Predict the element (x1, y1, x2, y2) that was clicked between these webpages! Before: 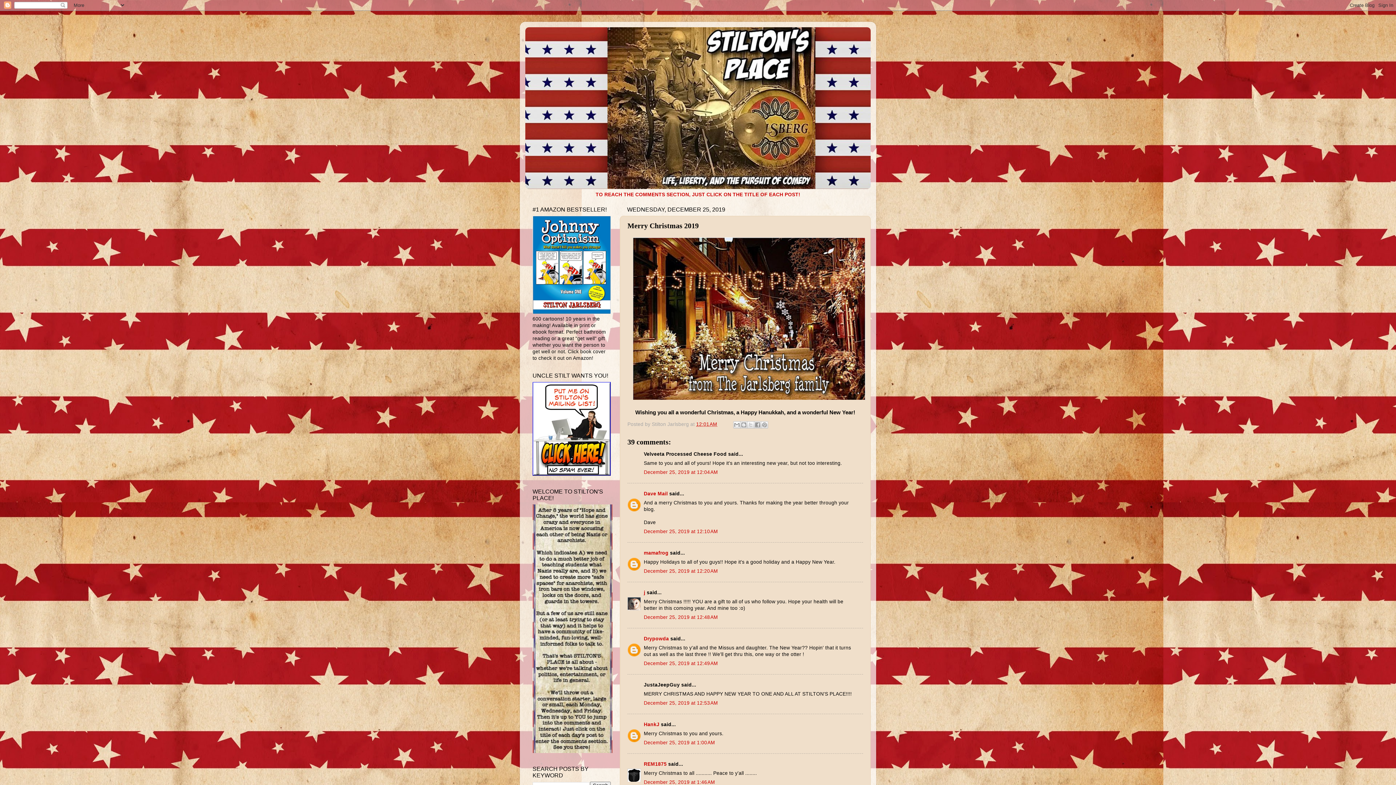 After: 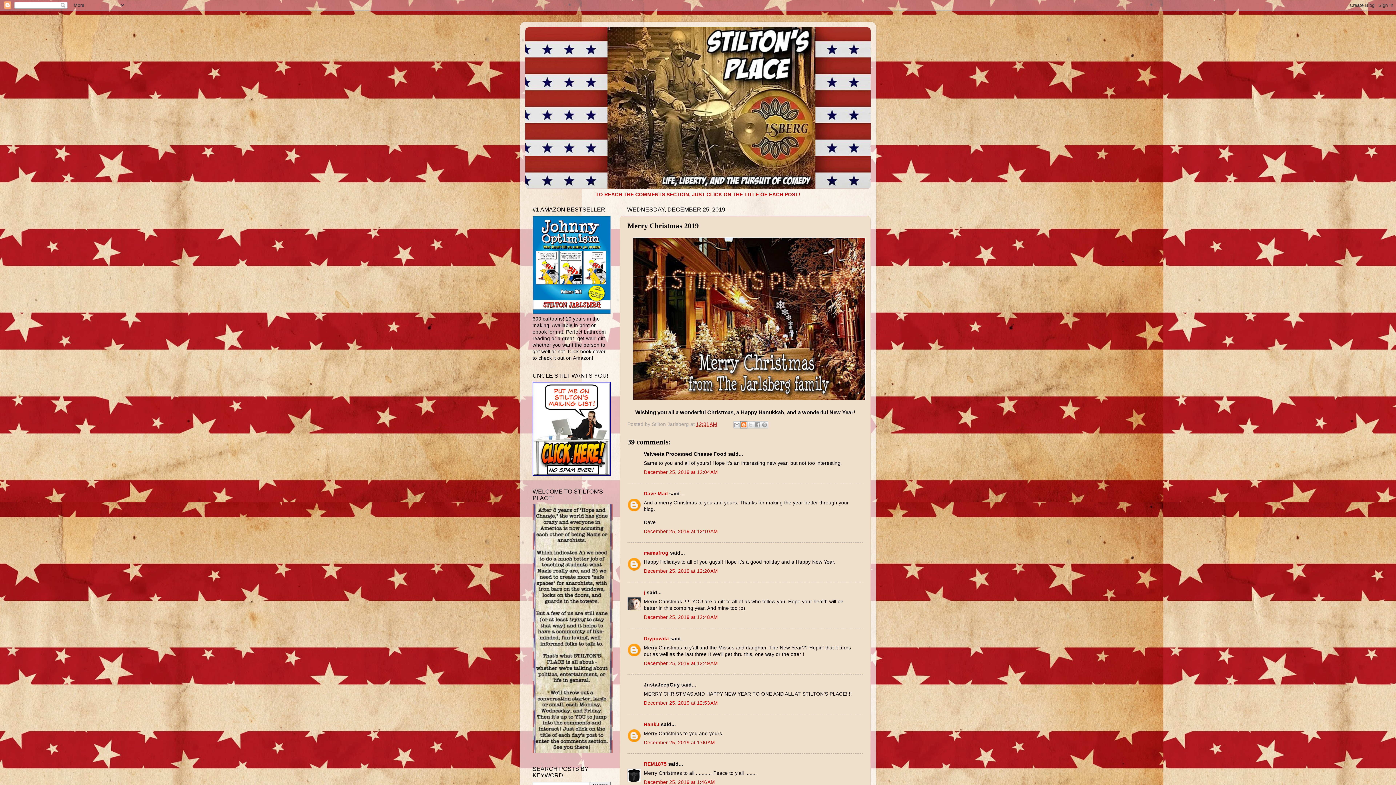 Action: label: BlogThis! bbox: (740, 421, 747, 428)